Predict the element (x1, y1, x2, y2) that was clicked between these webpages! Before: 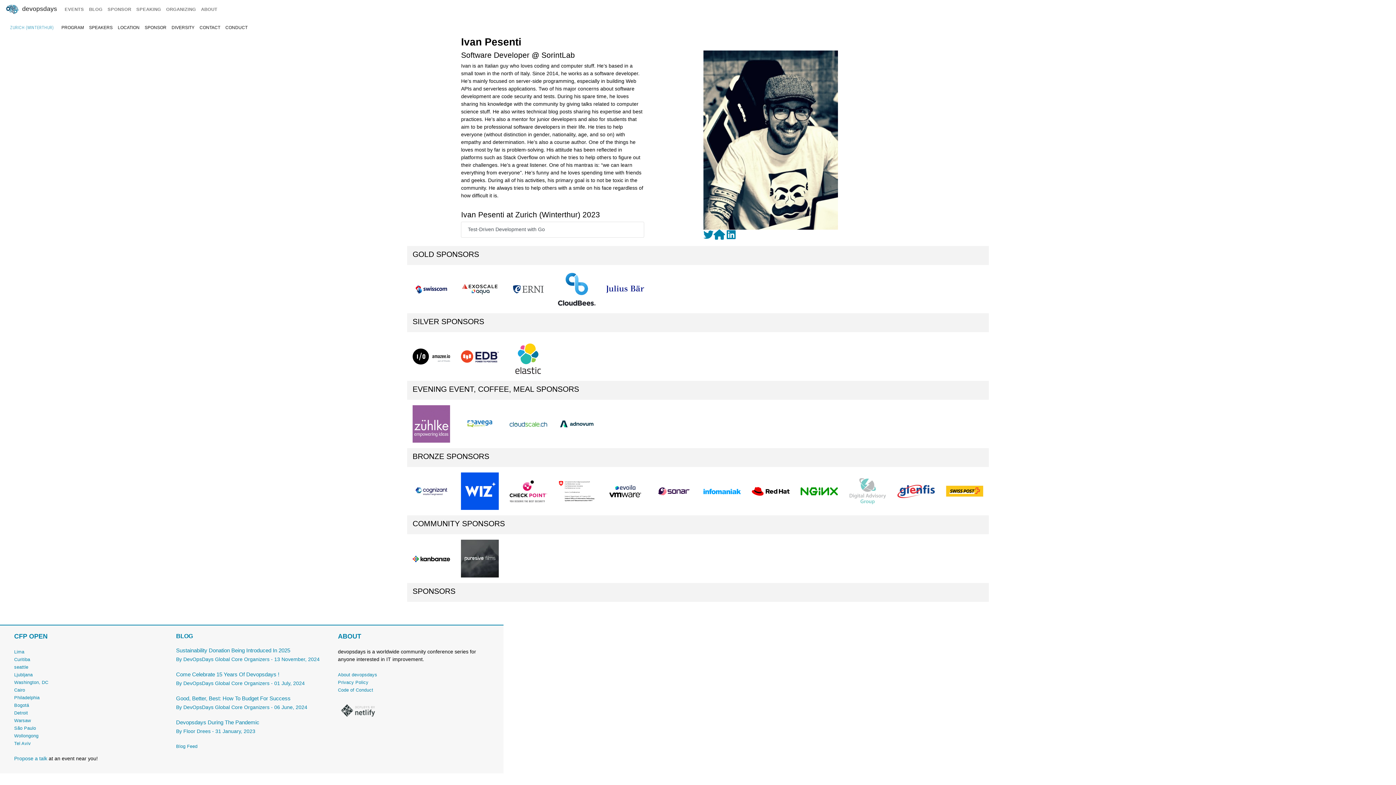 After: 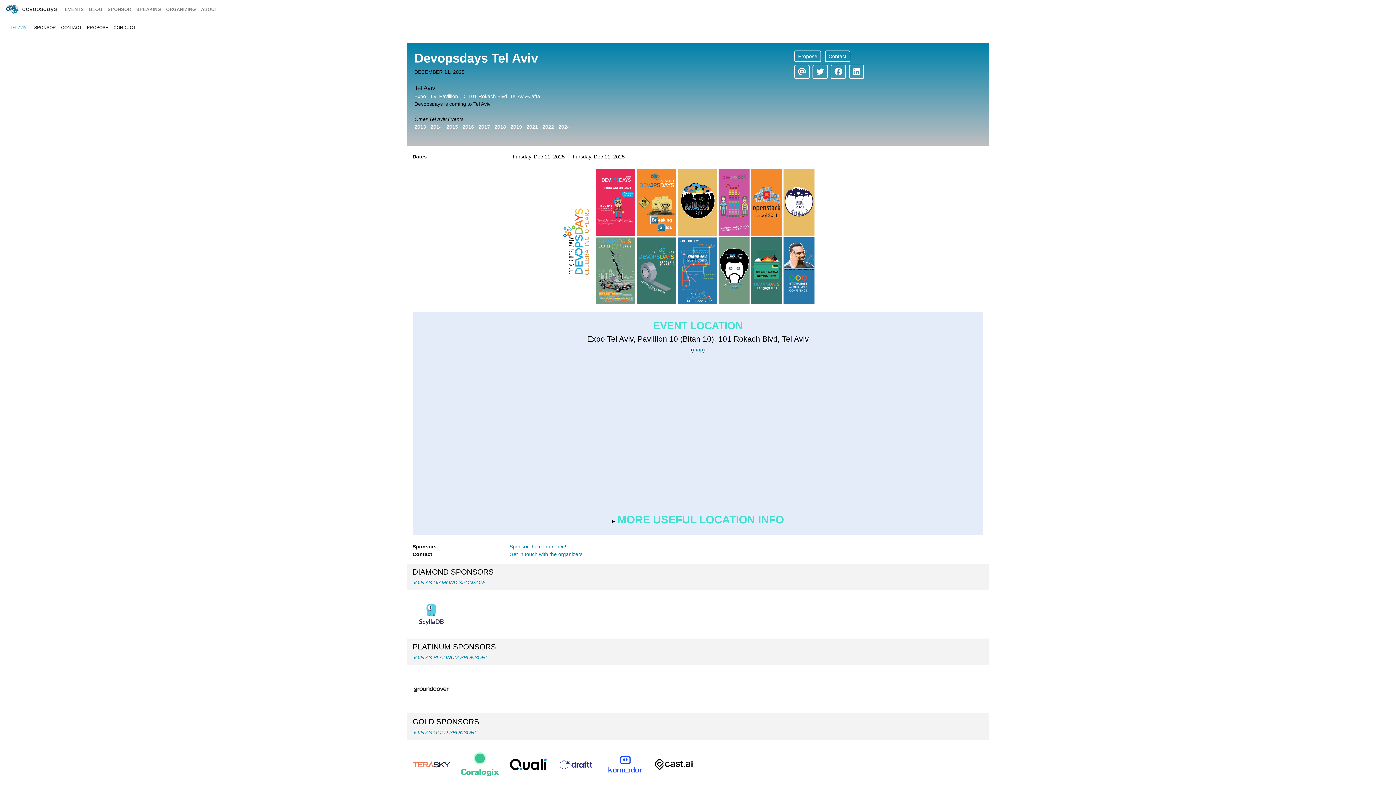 Action: label: Tel Aviv bbox: (14, 741, 30, 746)